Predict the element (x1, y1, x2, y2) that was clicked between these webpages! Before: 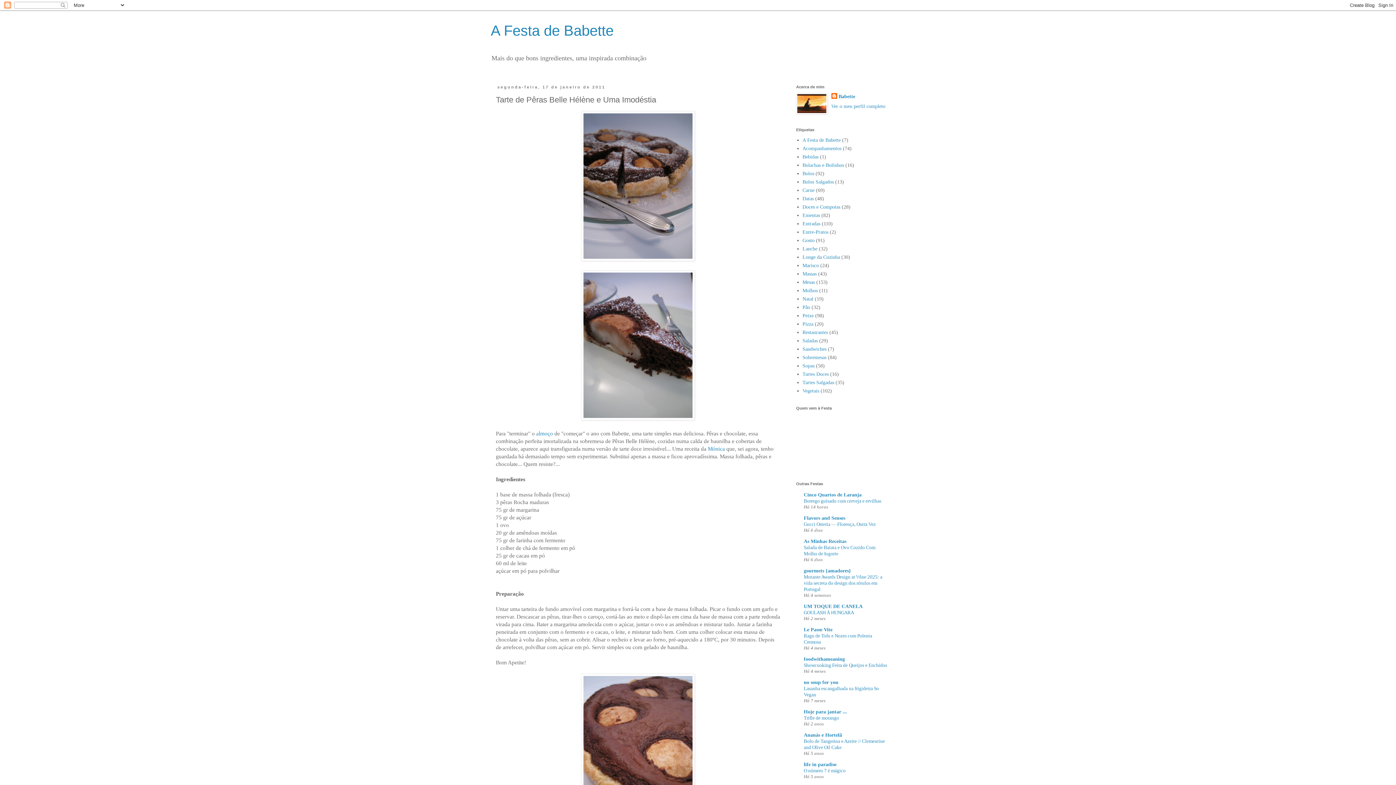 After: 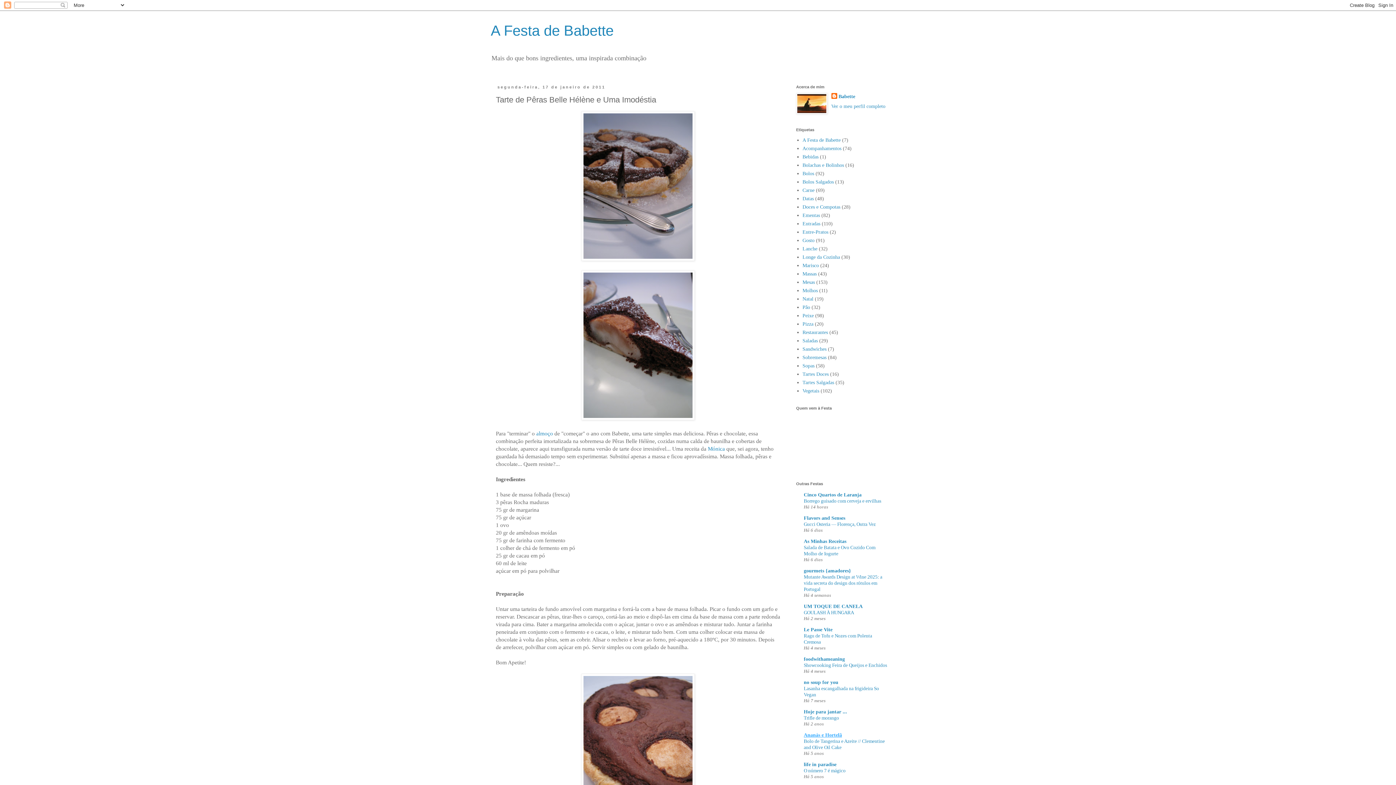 Action: label: Ananás e Hortelã bbox: (804, 732, 842, 738)